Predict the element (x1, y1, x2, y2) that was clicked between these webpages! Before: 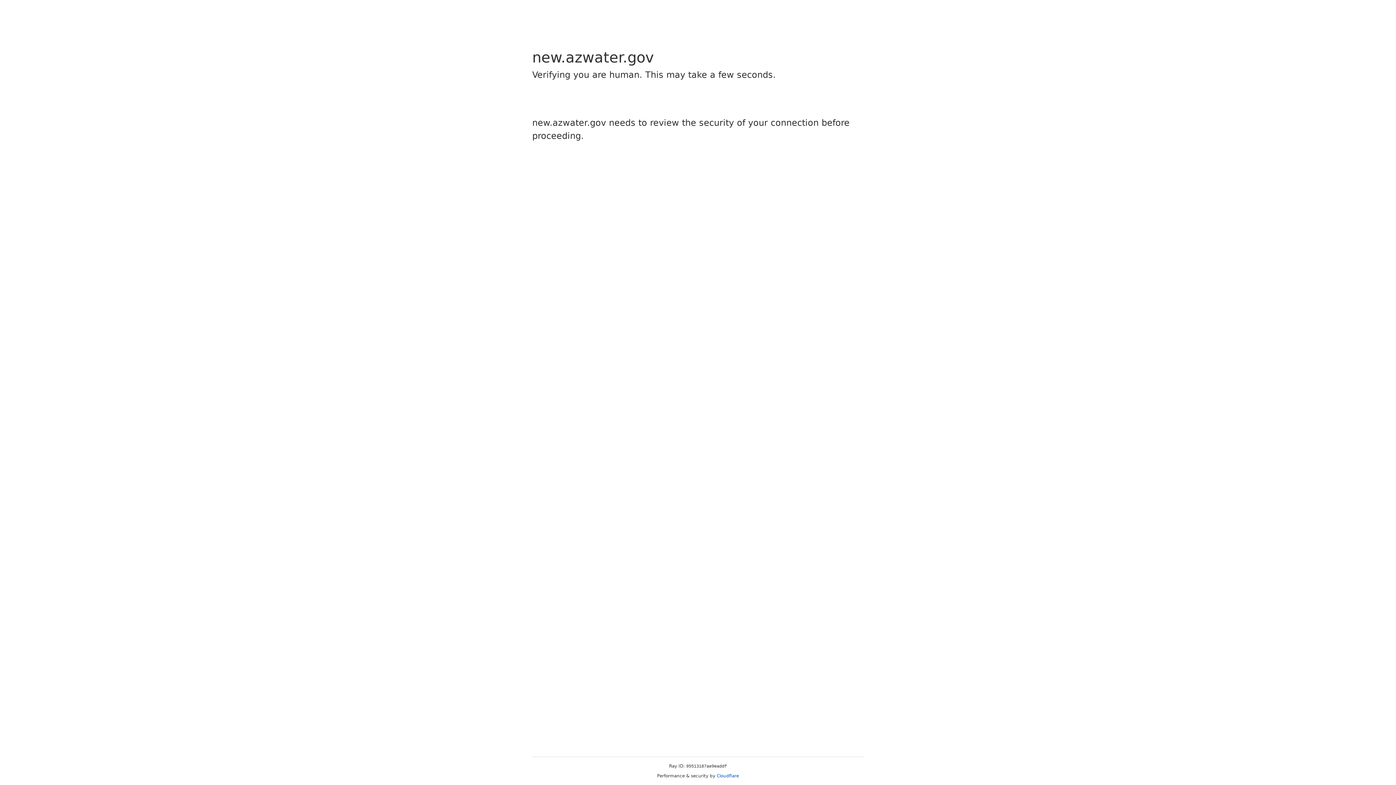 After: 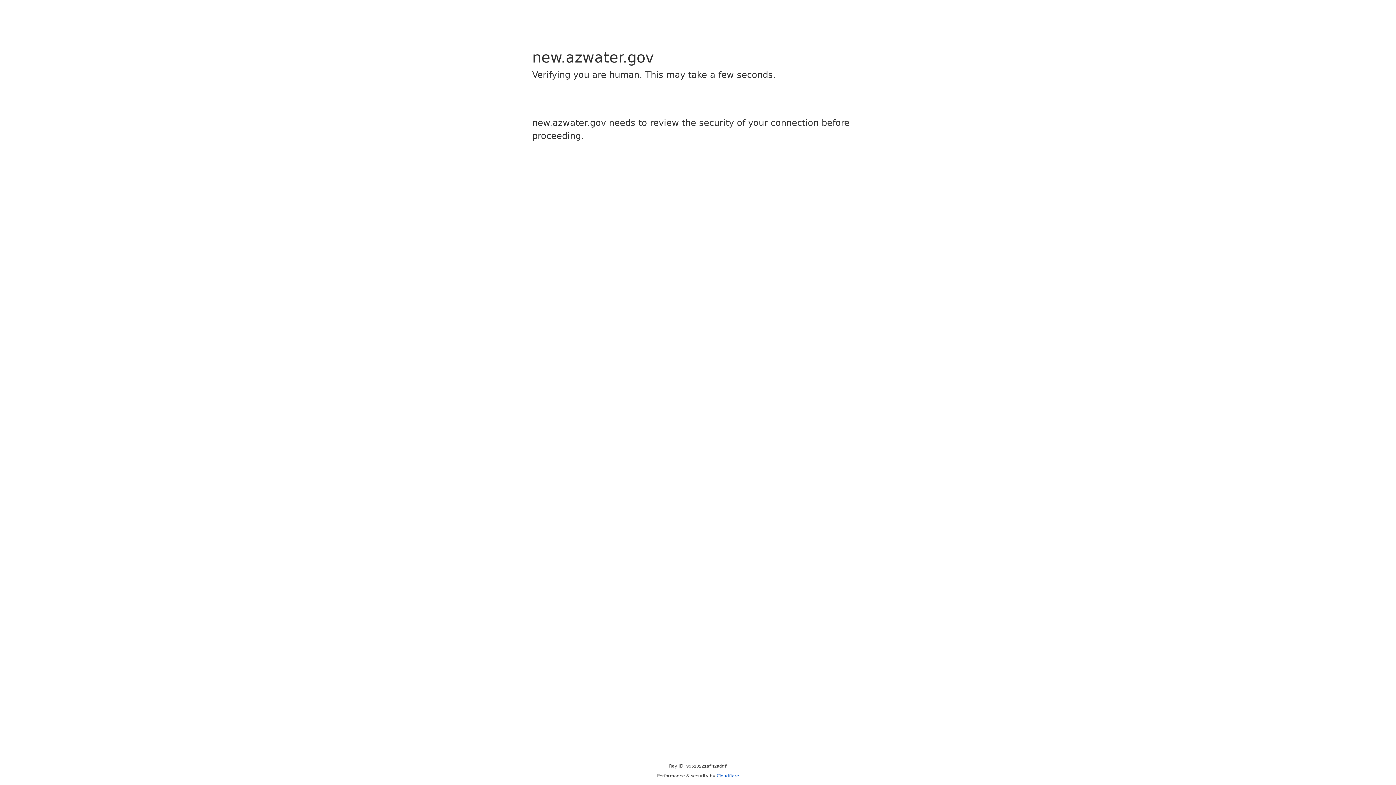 Action: bbox: (716, 773, 739, 778) label: Cloudflare